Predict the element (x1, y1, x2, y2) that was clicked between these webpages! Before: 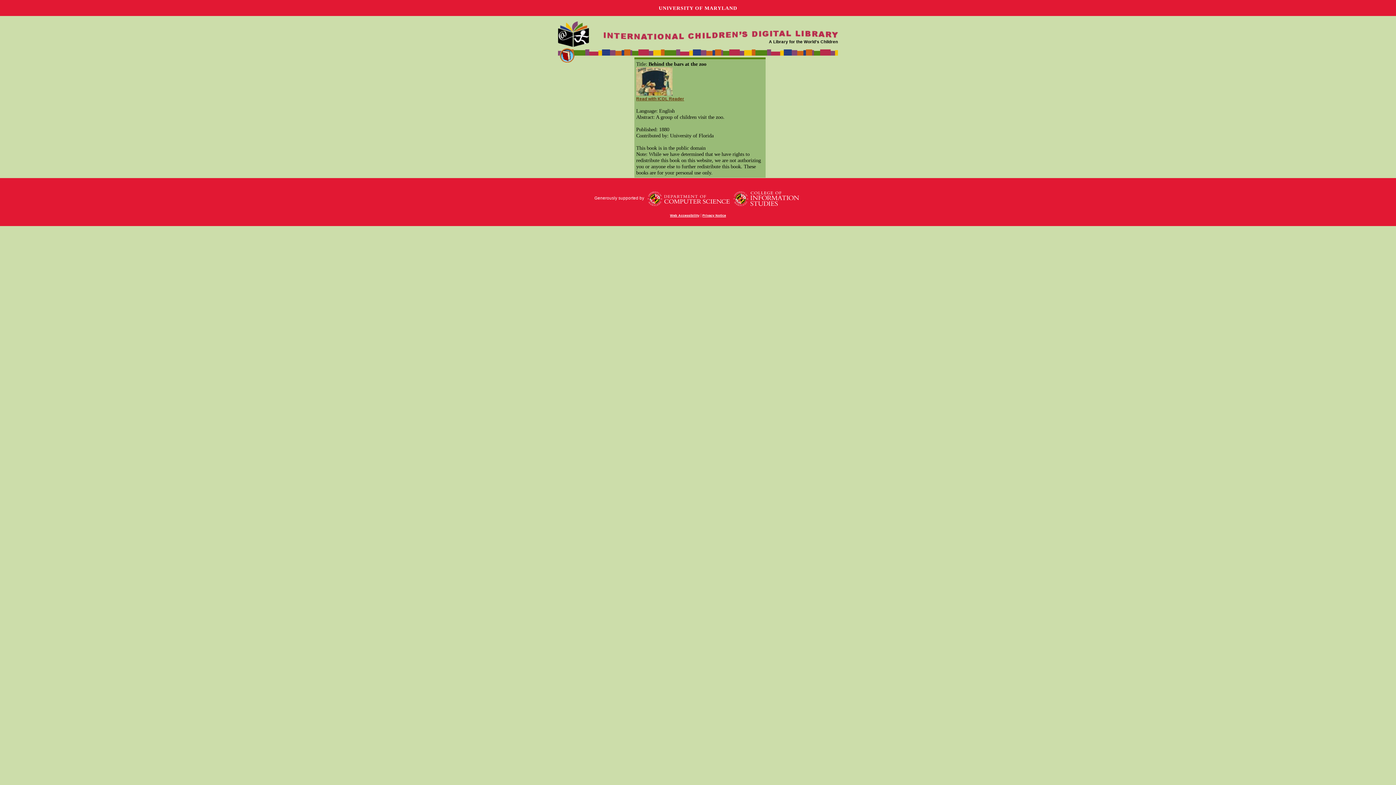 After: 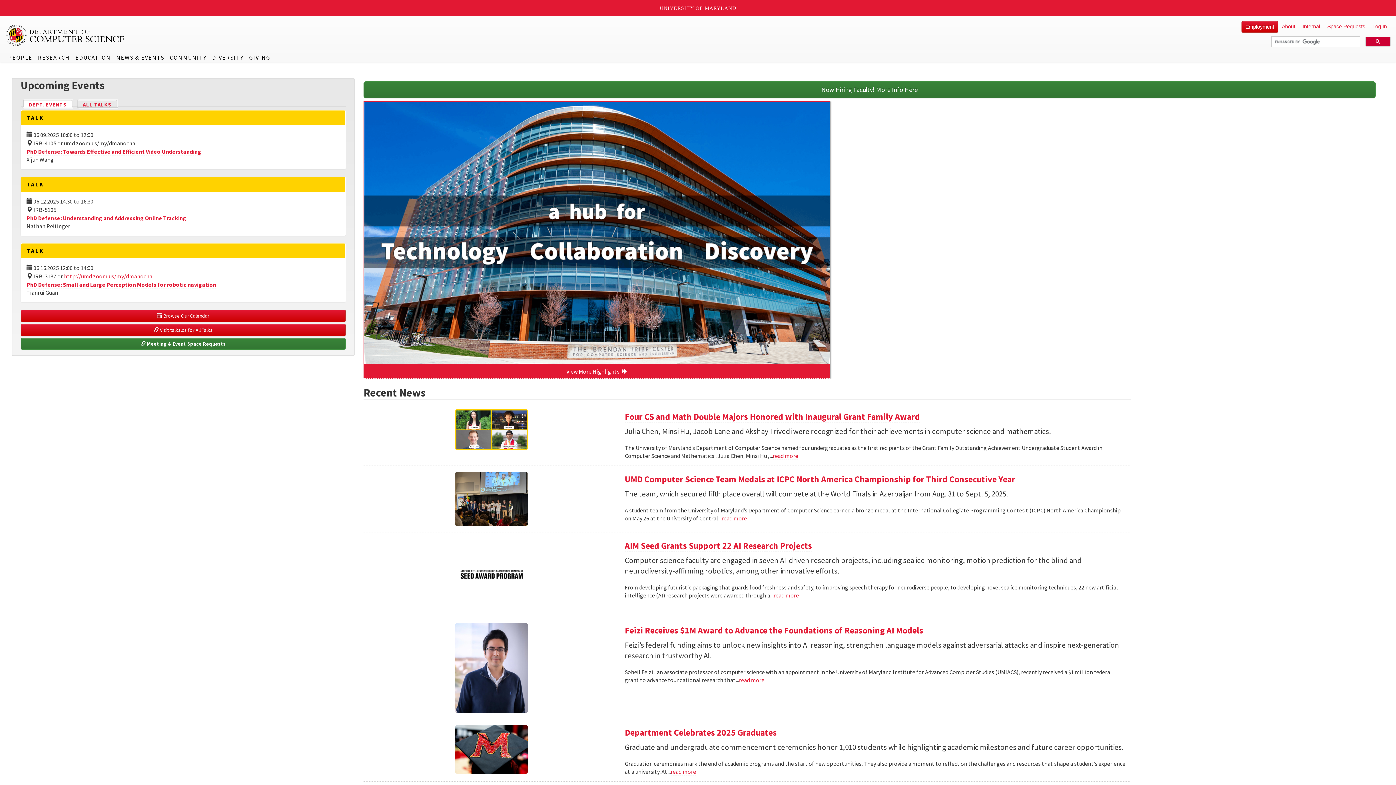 Action: bbox: (647, 196, 729, 200)